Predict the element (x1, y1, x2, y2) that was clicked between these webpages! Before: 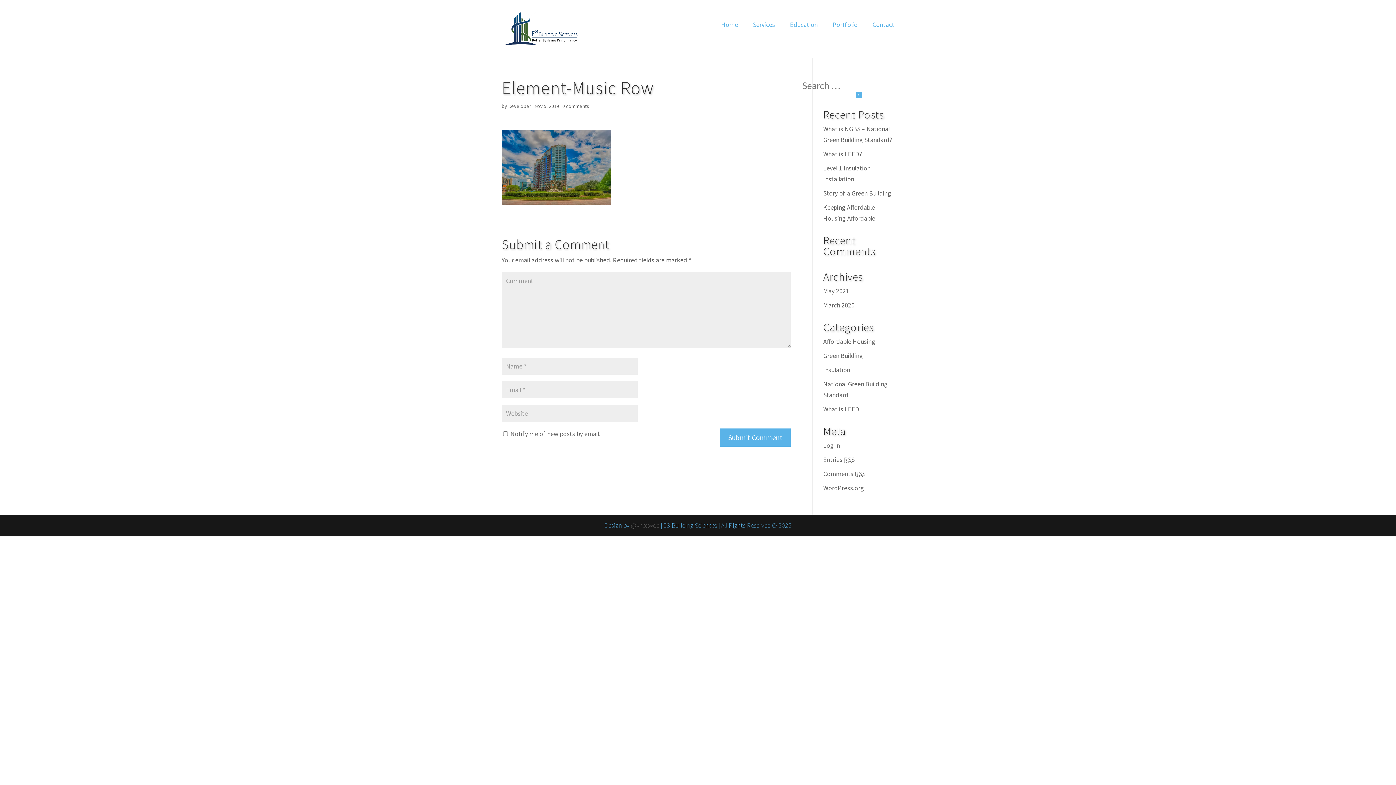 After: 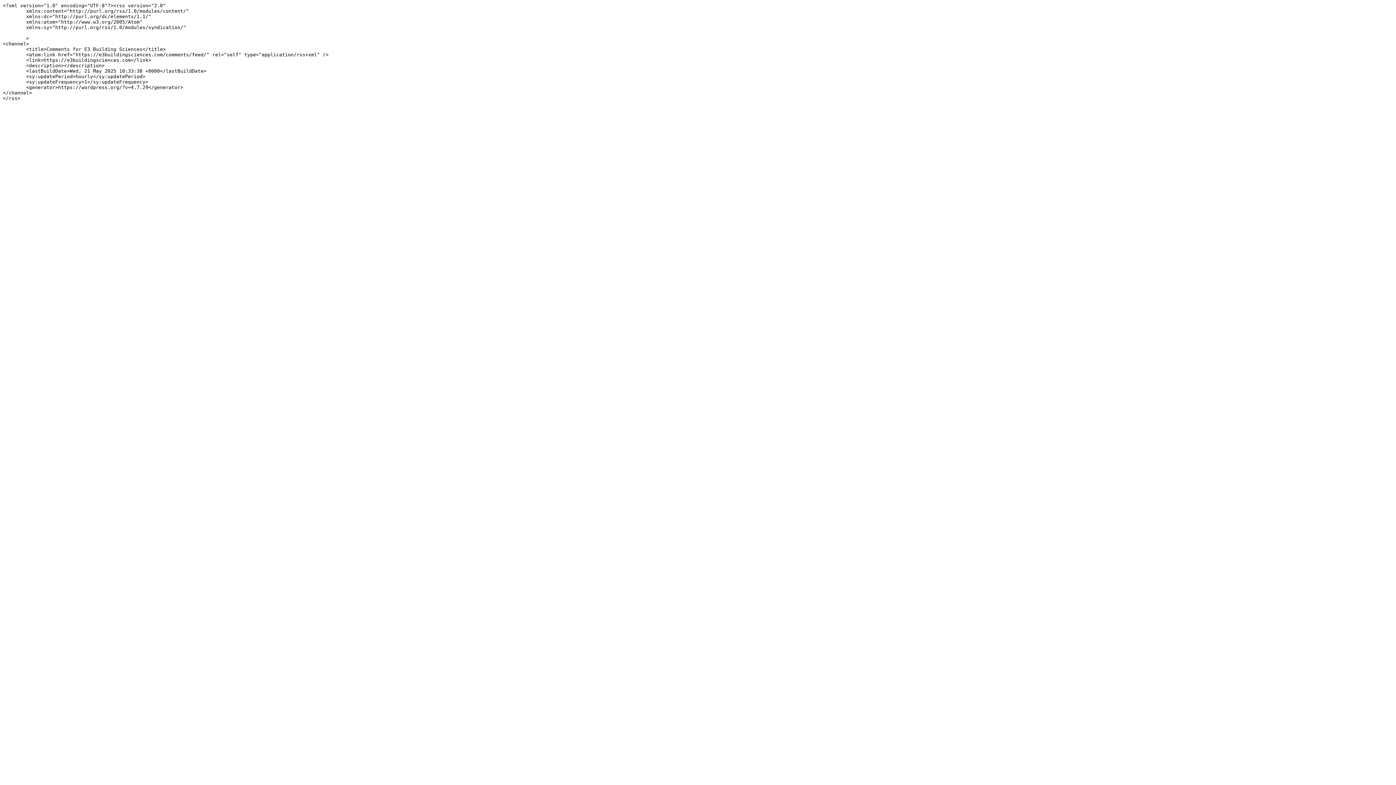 Action: label: Comments RSS bbox: (823, 469, 865, 478)